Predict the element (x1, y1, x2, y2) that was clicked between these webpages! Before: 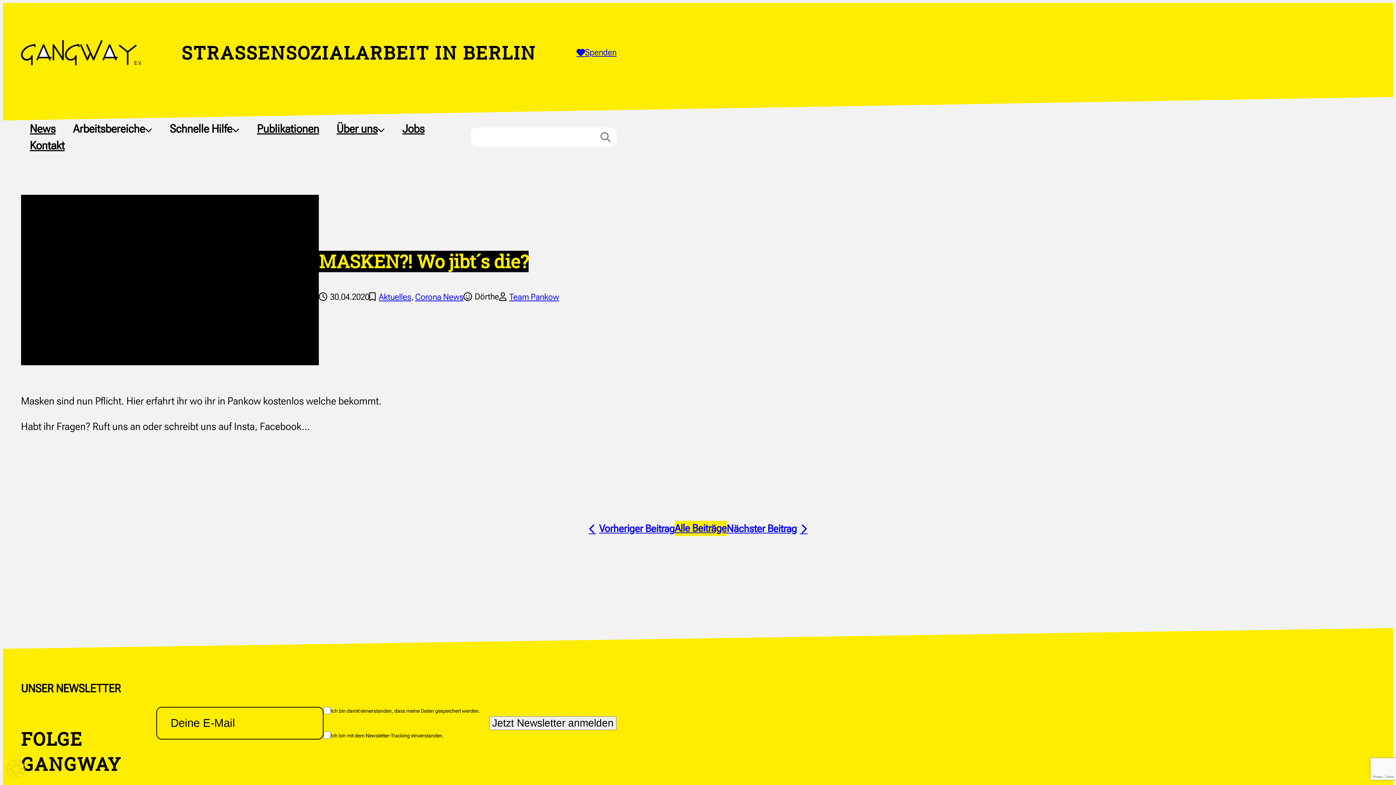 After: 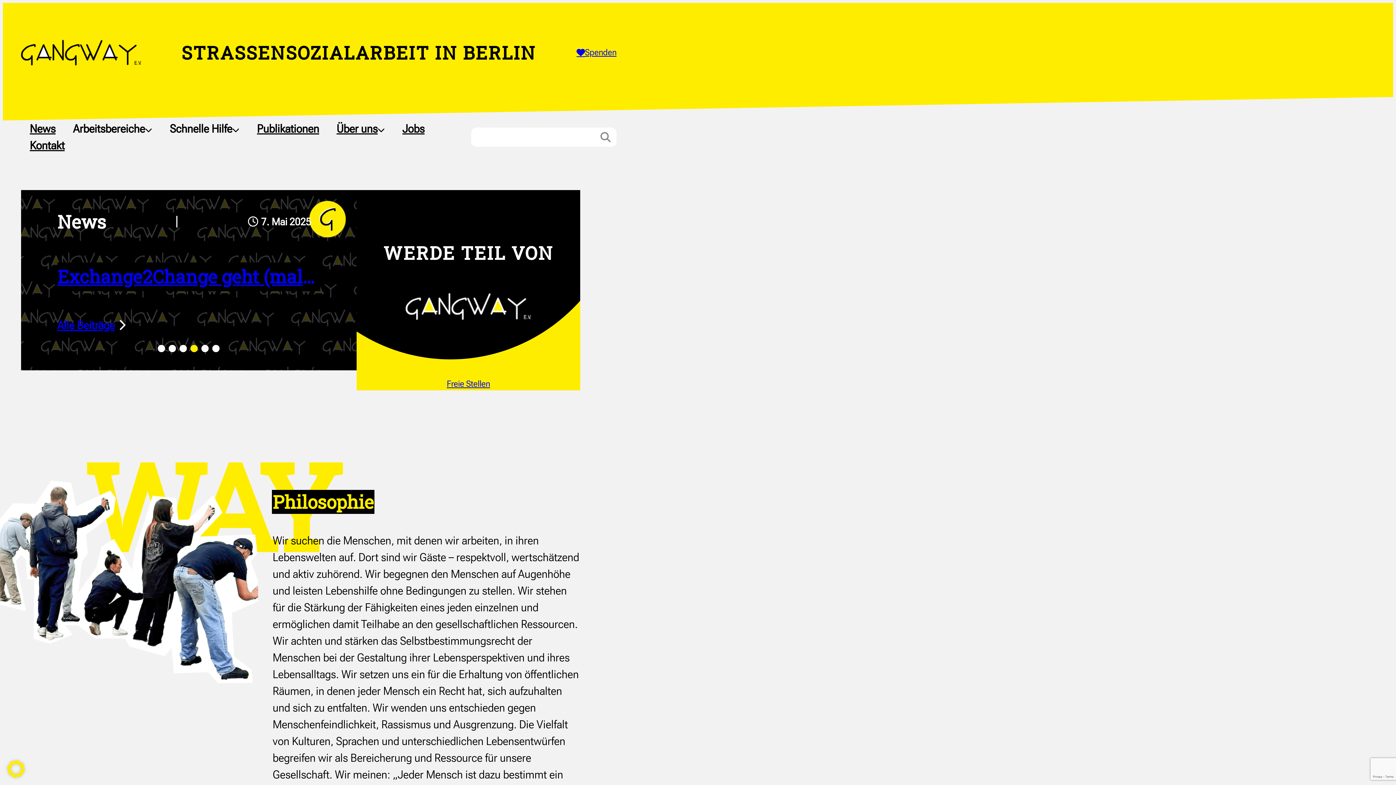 Action: bbox: (21, 39, 141, 65)